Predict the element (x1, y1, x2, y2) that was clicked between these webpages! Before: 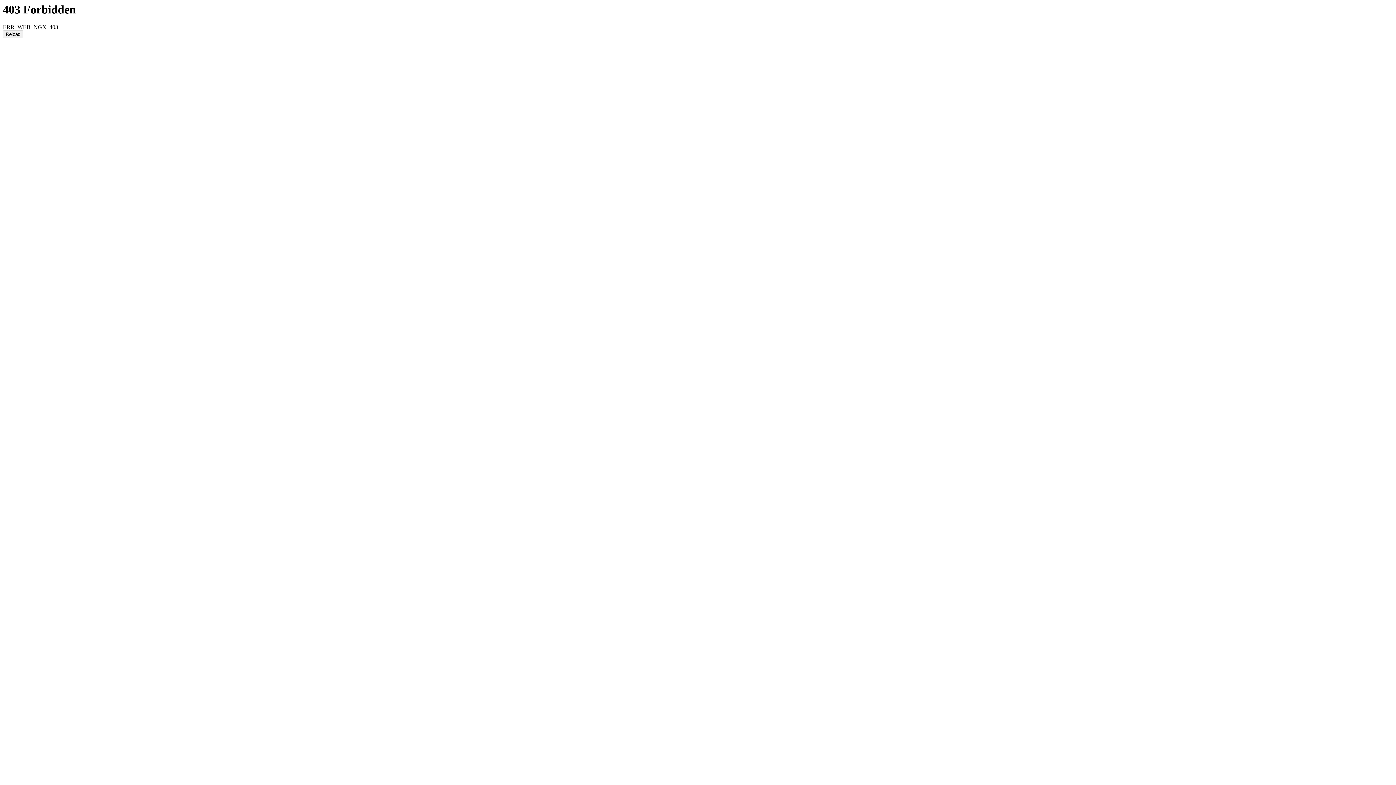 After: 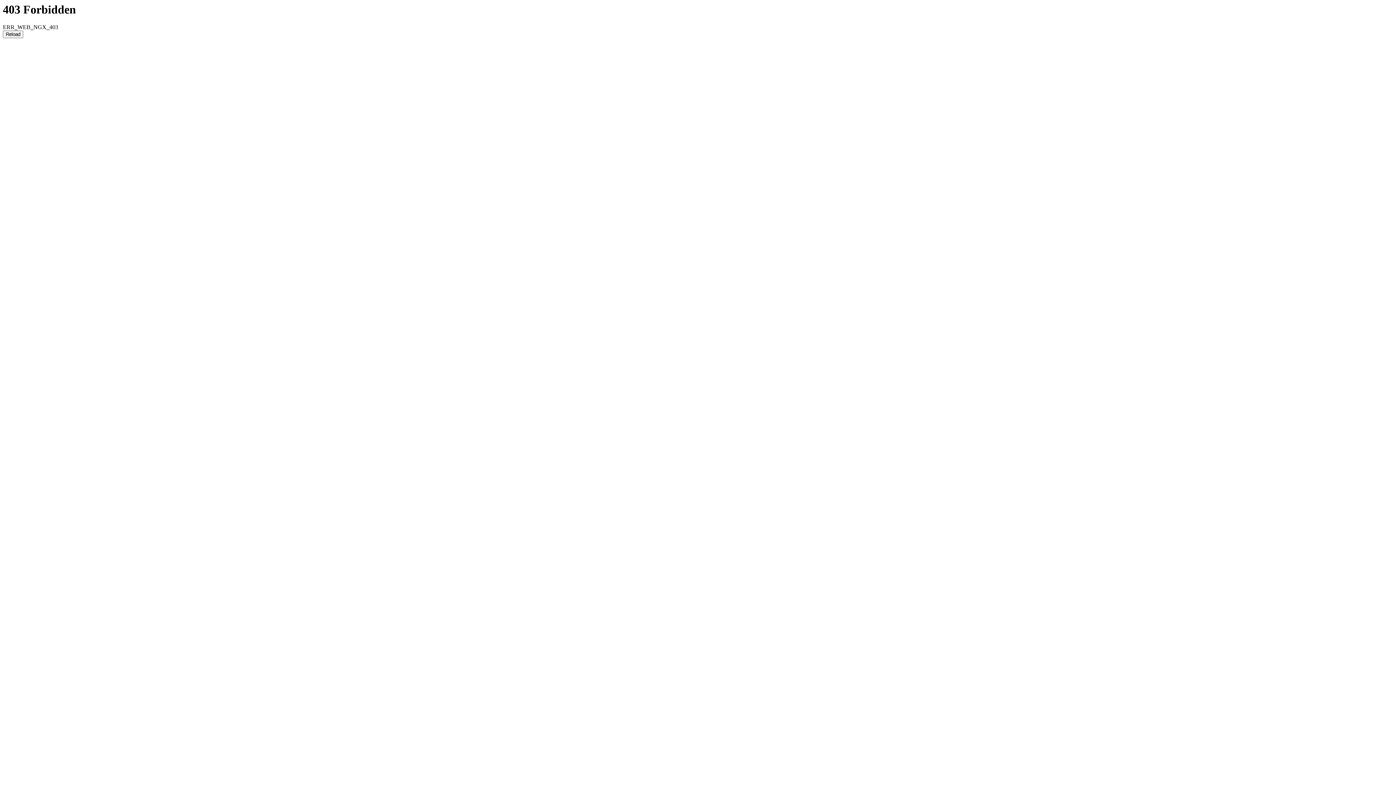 Action: label: Reload bbox: (2, 30, 23, 38)